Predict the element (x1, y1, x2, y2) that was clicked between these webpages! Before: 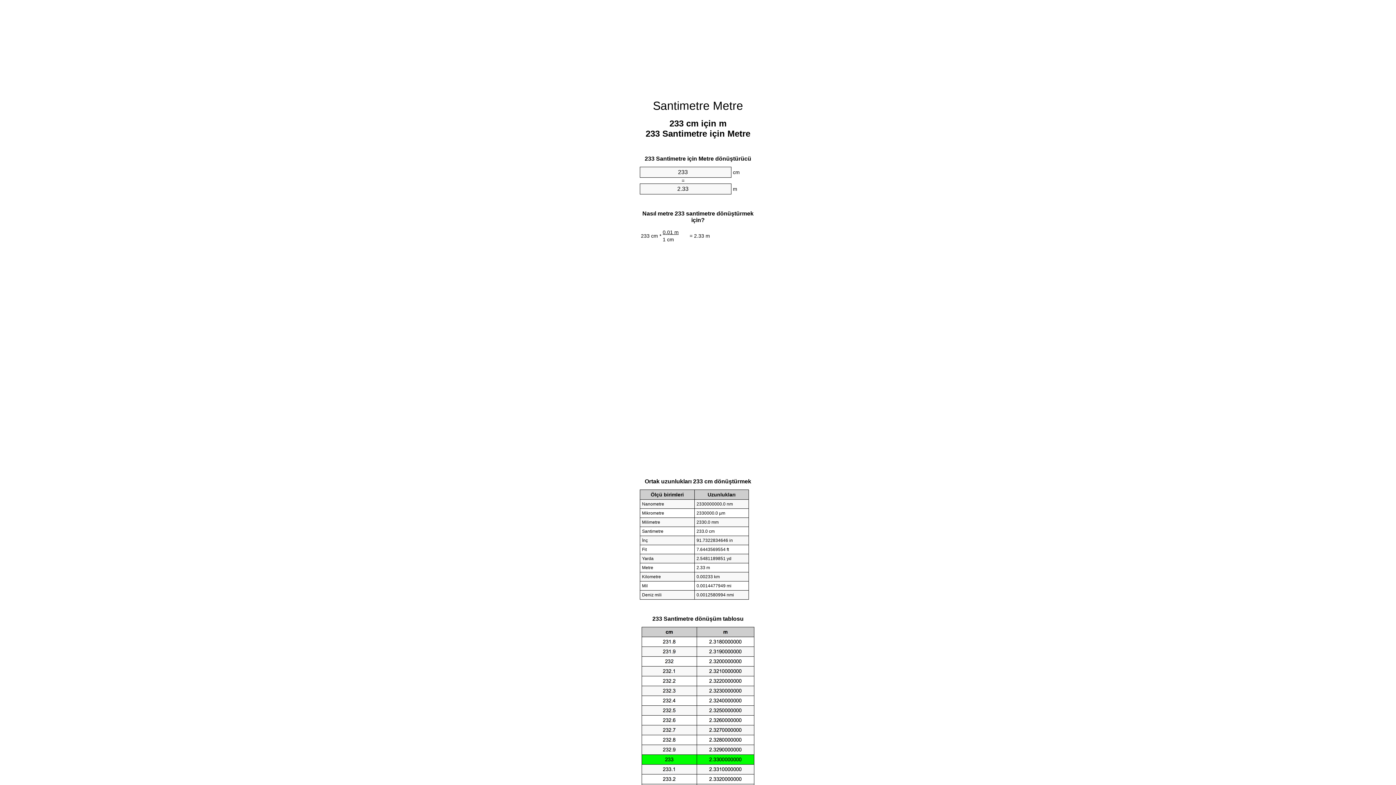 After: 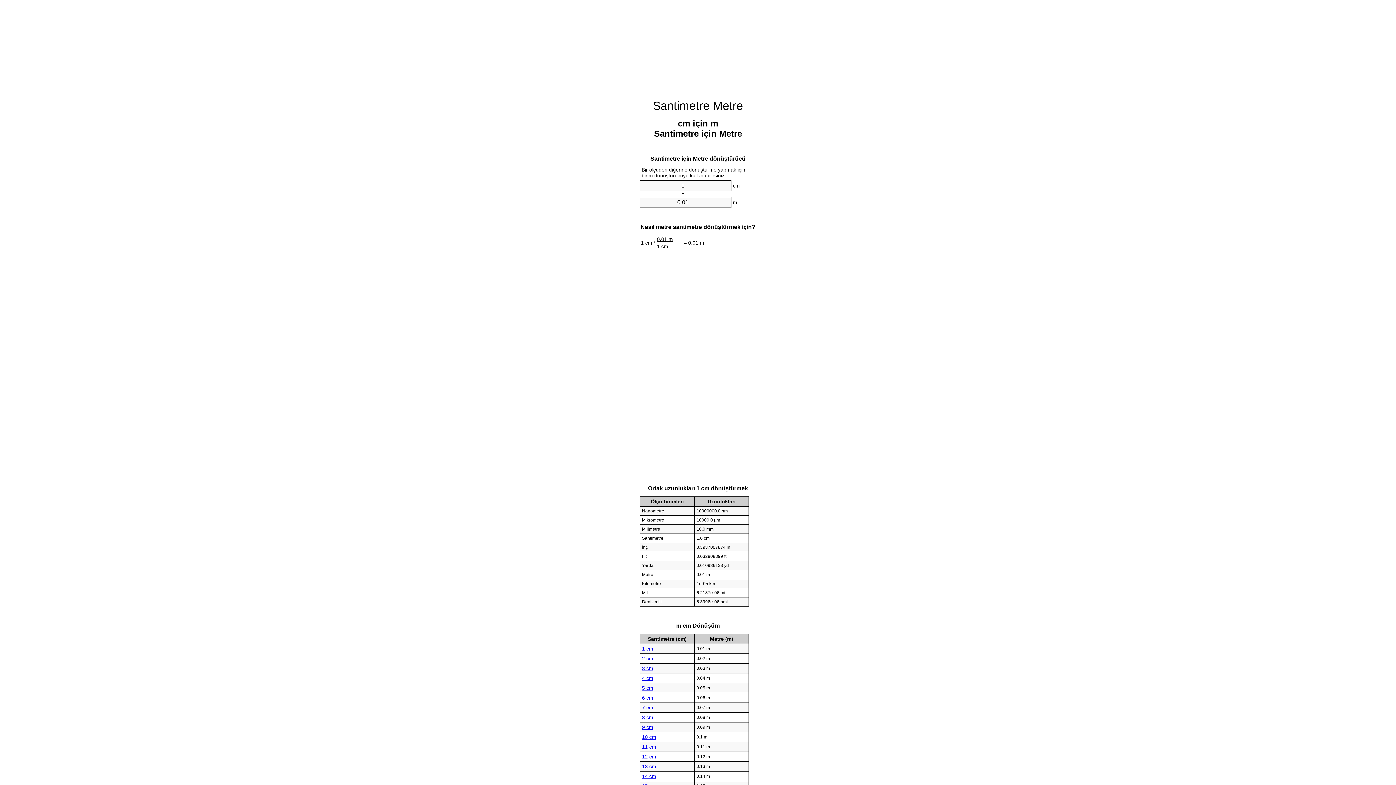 Action: bbox: (653, 99, 743, 112) label: Santimetre Metre